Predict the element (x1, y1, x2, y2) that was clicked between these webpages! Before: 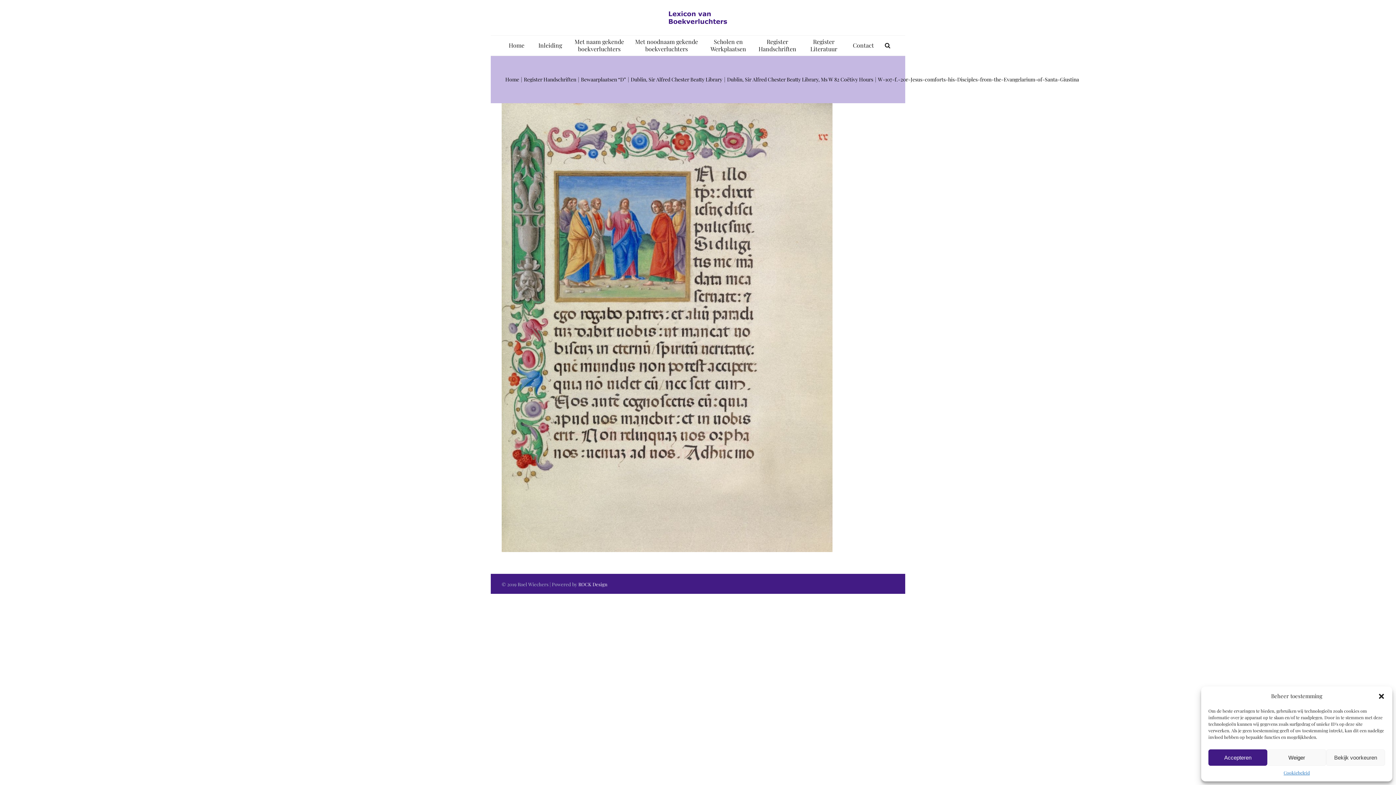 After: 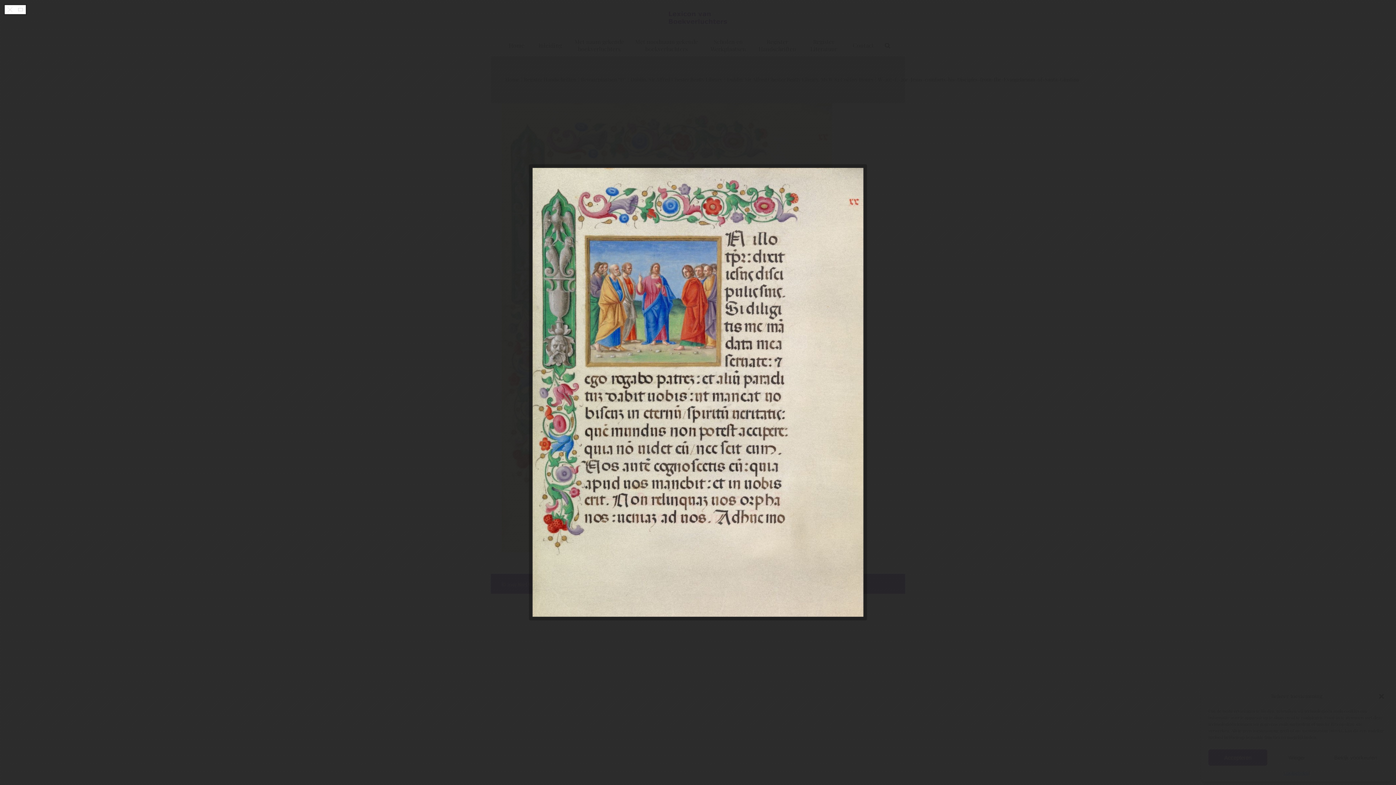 Action: bbox: (501, 103, 832, 111)